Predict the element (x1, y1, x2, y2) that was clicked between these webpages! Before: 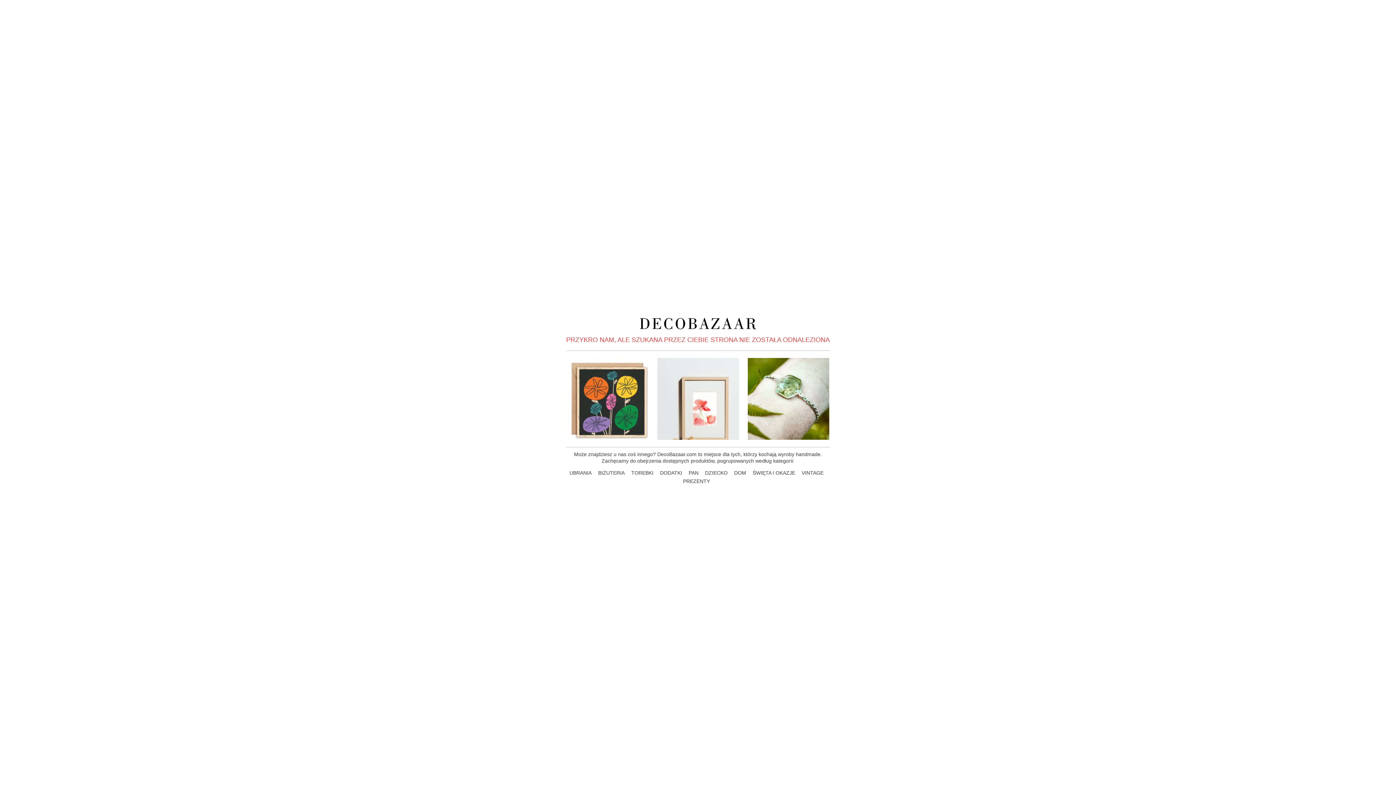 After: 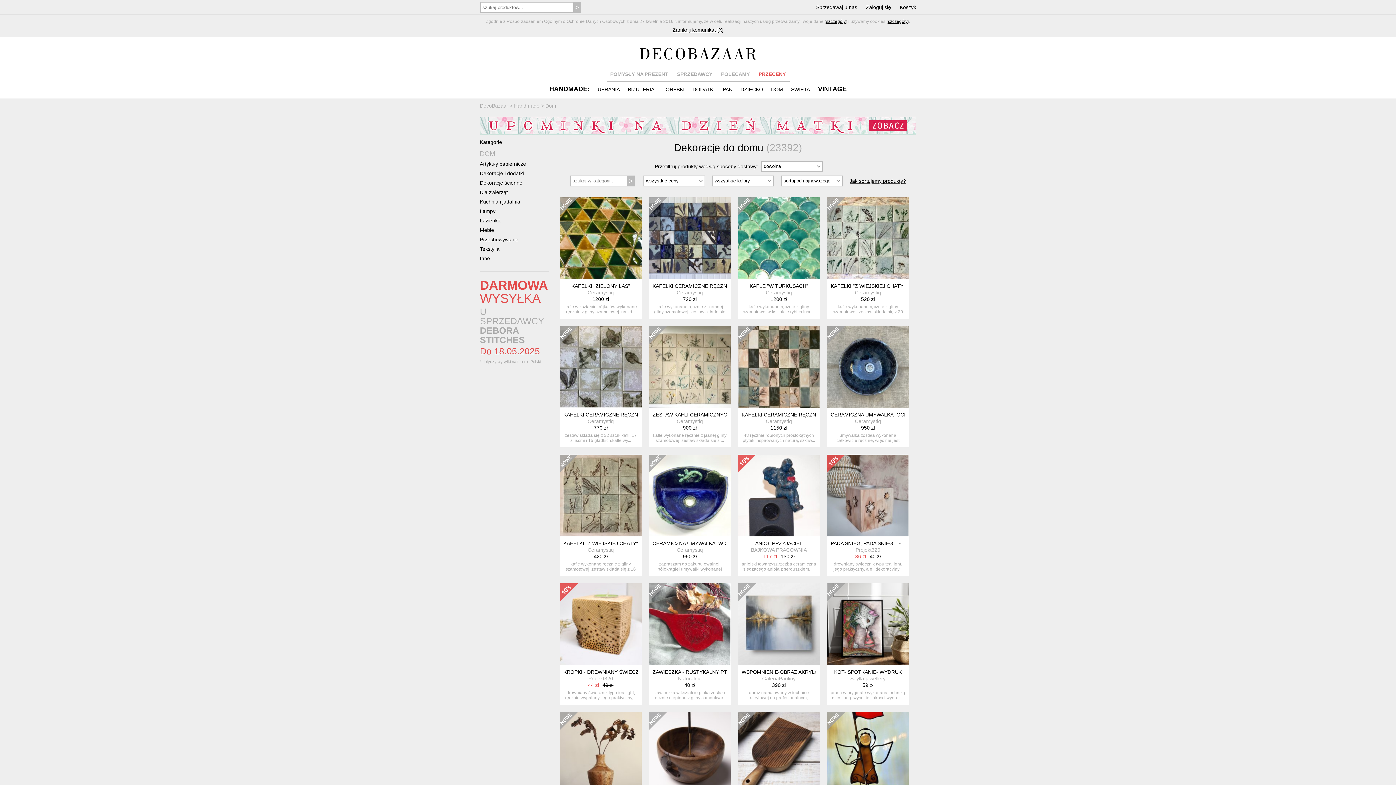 Action: bbox: (734, 470, 746, 476) label: DOM